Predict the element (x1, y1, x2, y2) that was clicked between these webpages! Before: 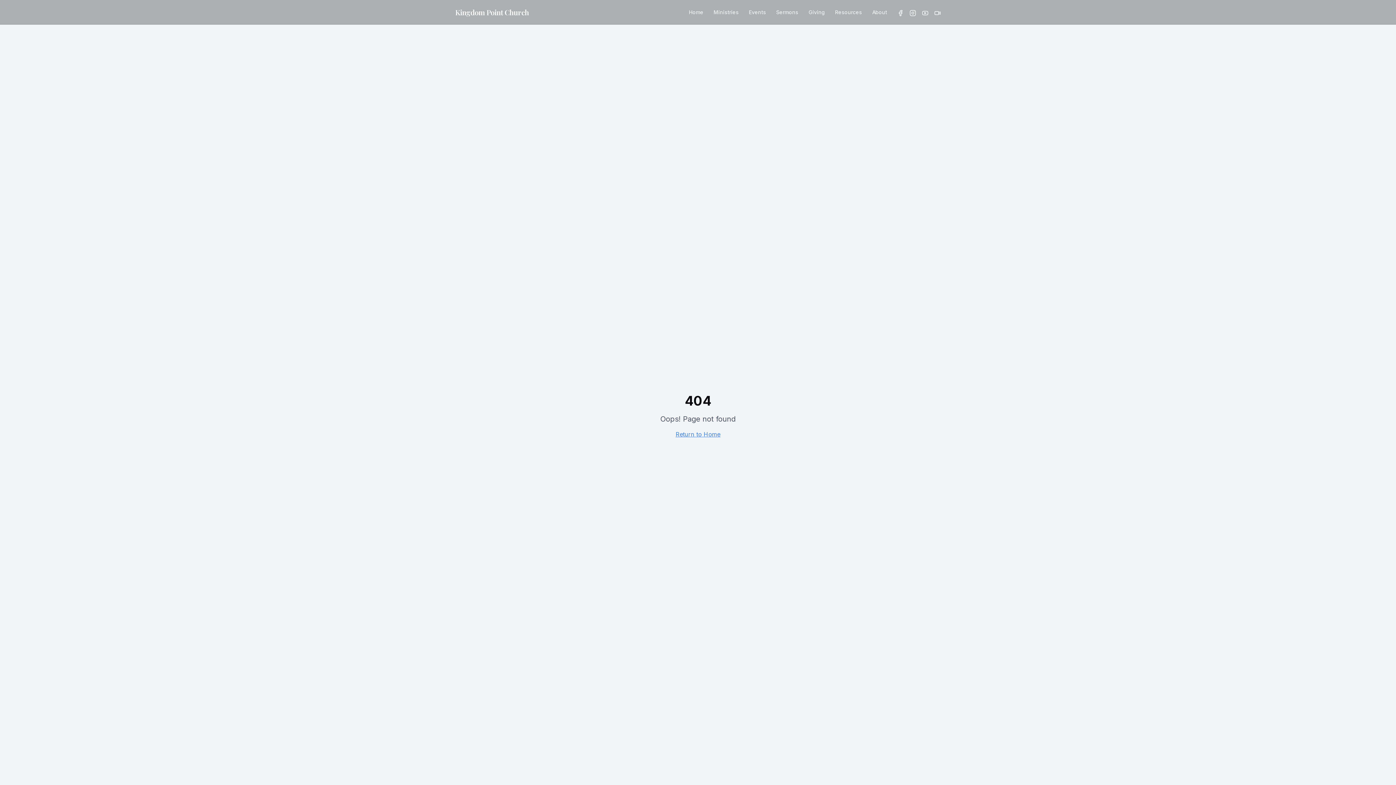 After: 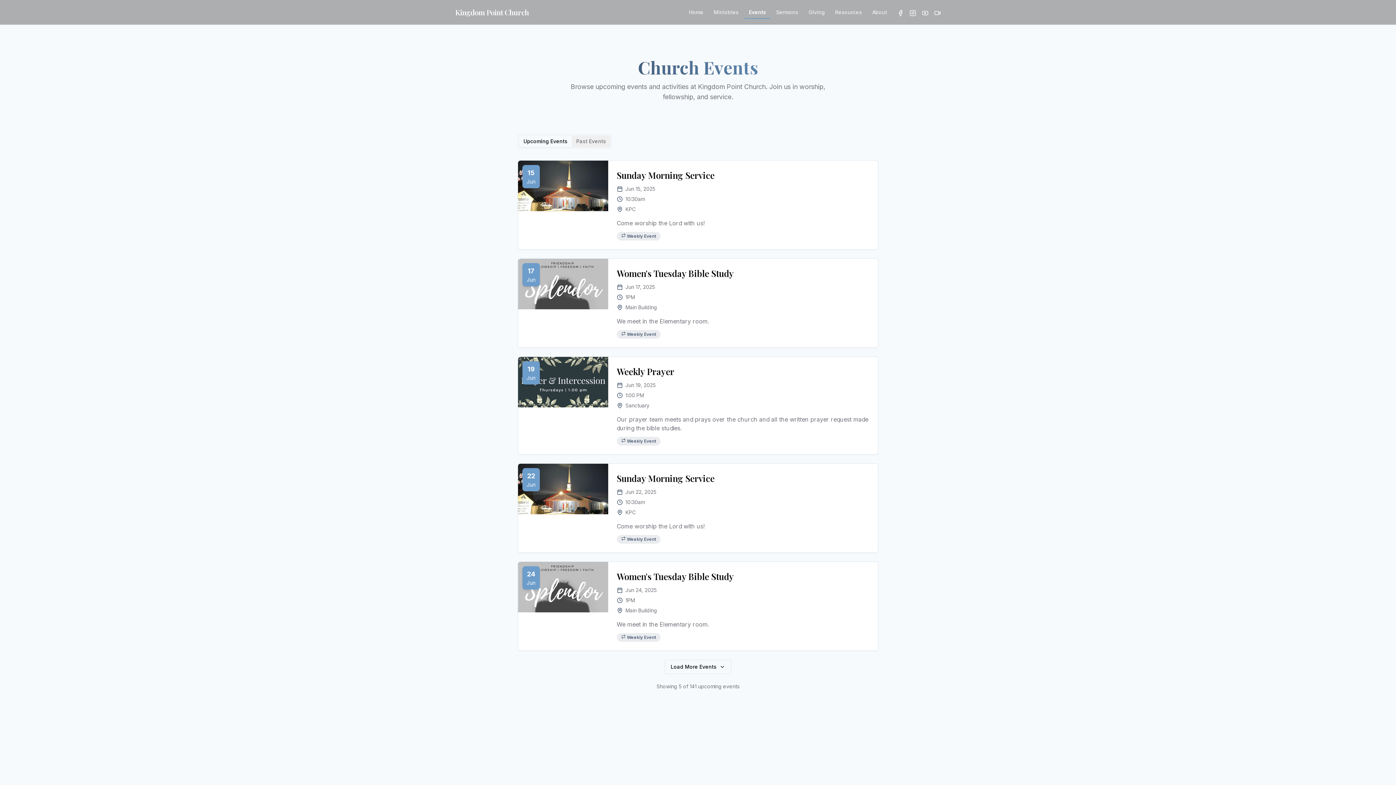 Action: bbox: (744, 5, 770, 18) label: Events